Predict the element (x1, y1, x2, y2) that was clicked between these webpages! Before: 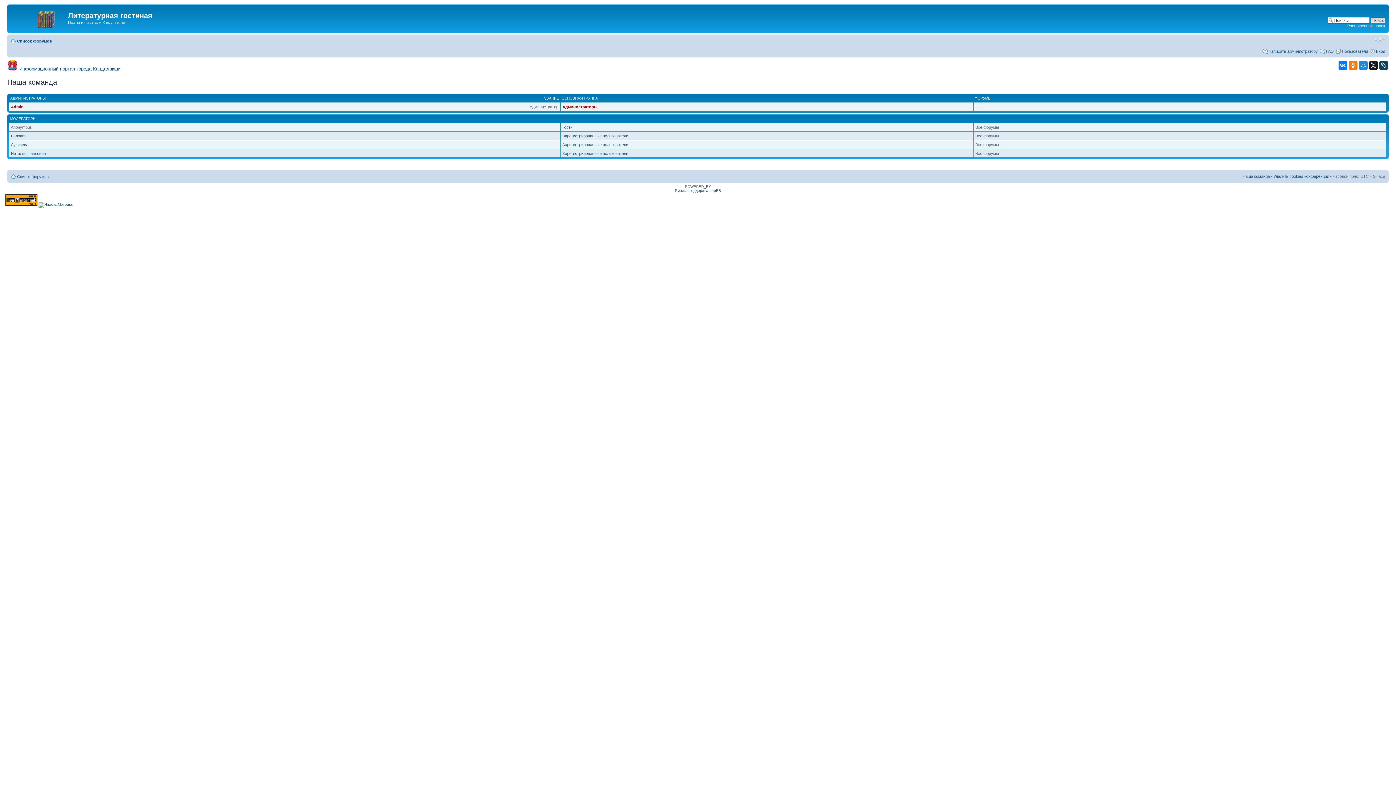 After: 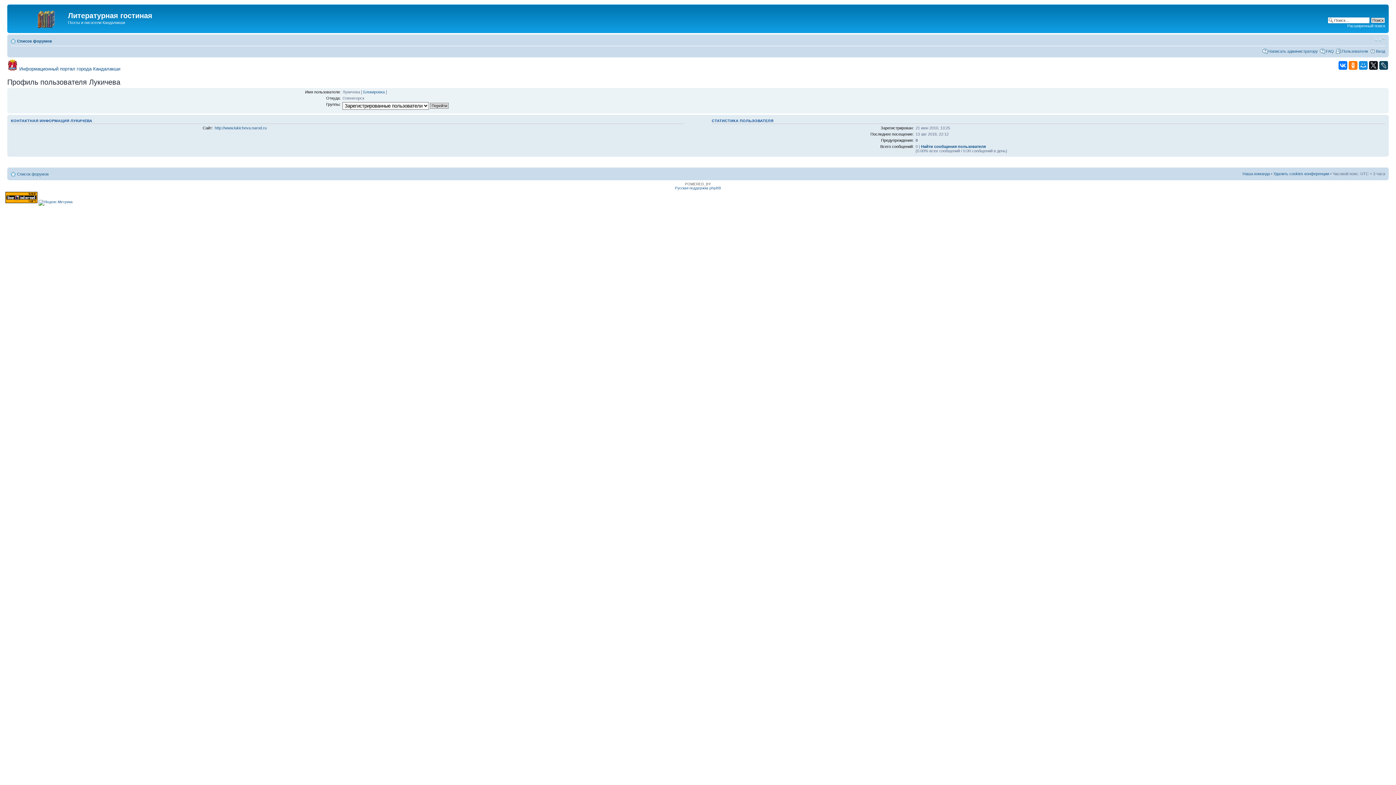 Action: label: Лукичева bbox: (10, 142, 28, 146)